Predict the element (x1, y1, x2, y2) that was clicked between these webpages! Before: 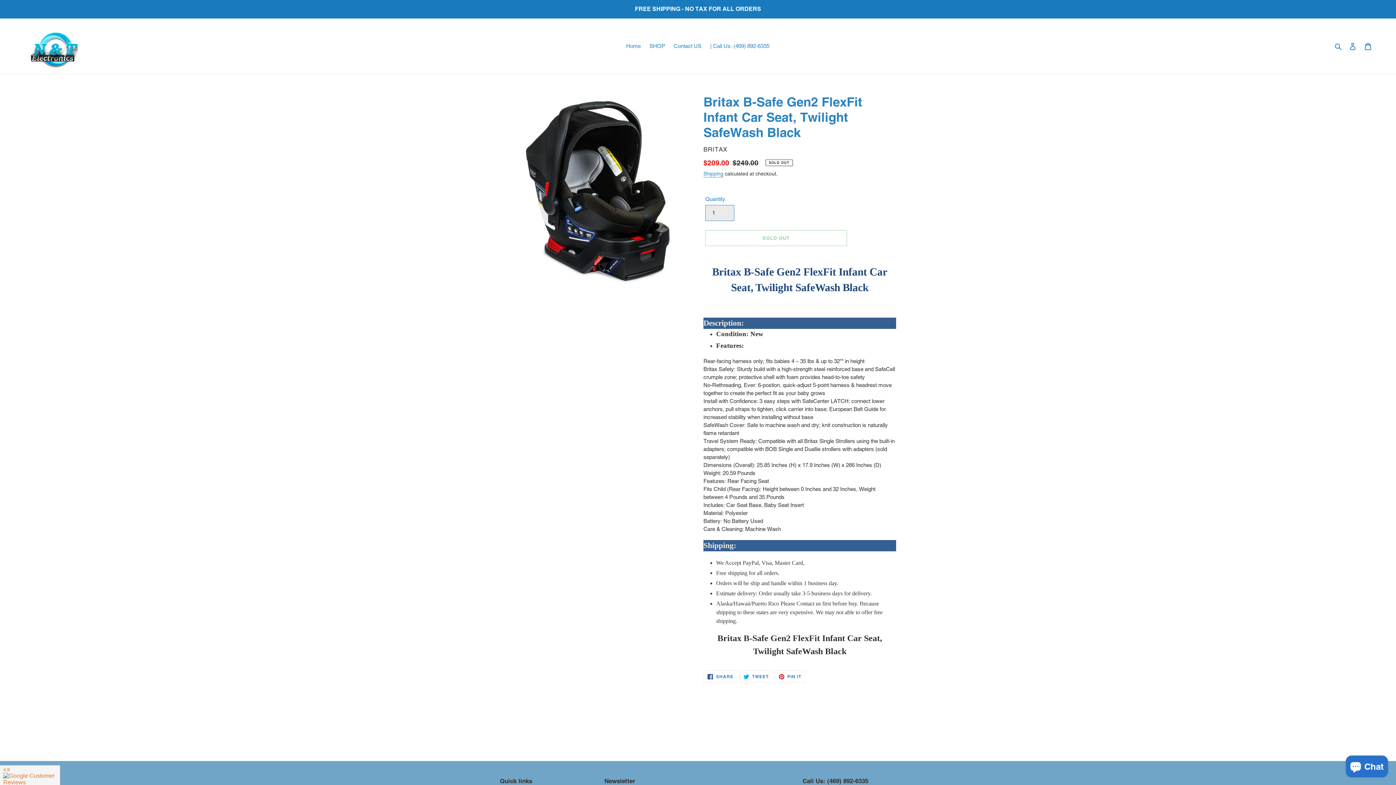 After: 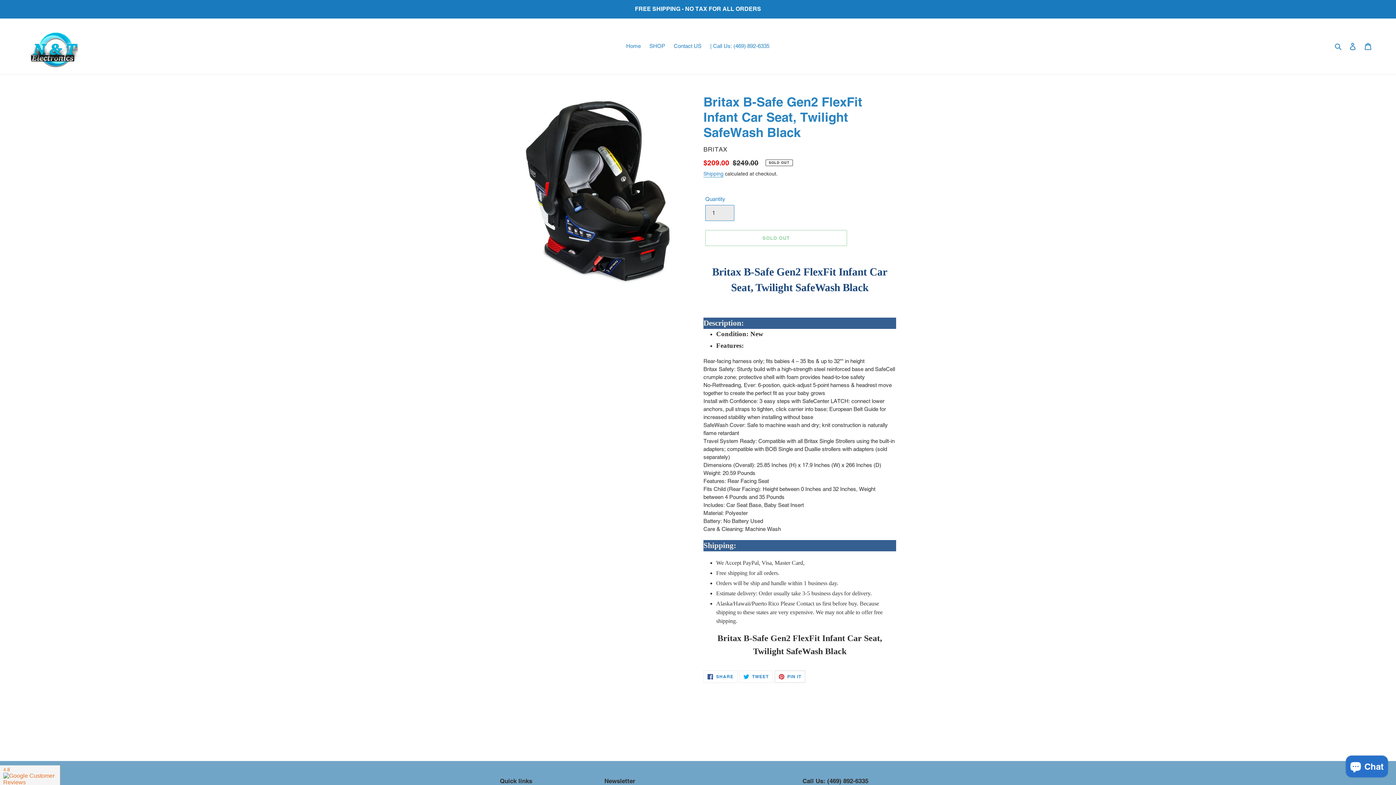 Action: bbox: (774, 670, 805, 683) label:  PIN IT
PIN ON PINTEREST